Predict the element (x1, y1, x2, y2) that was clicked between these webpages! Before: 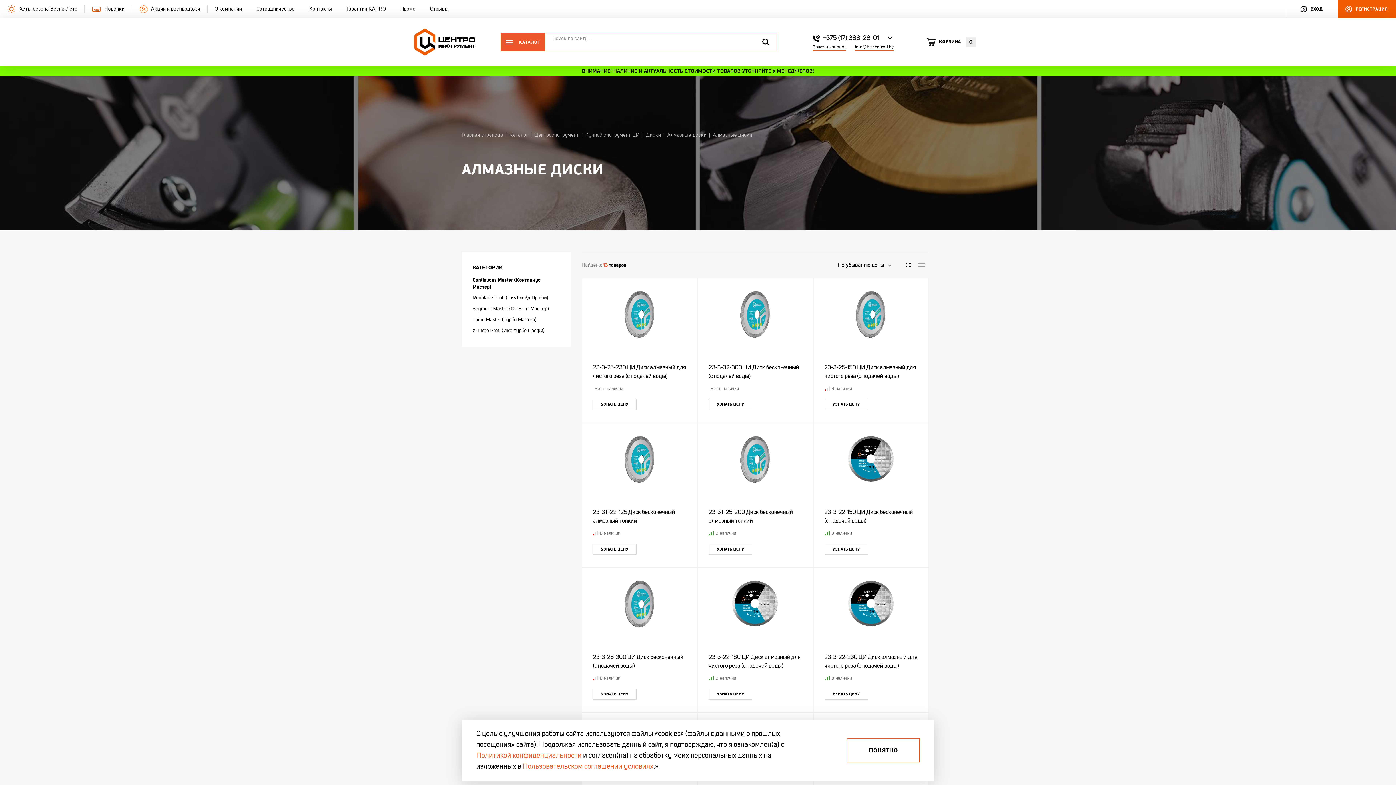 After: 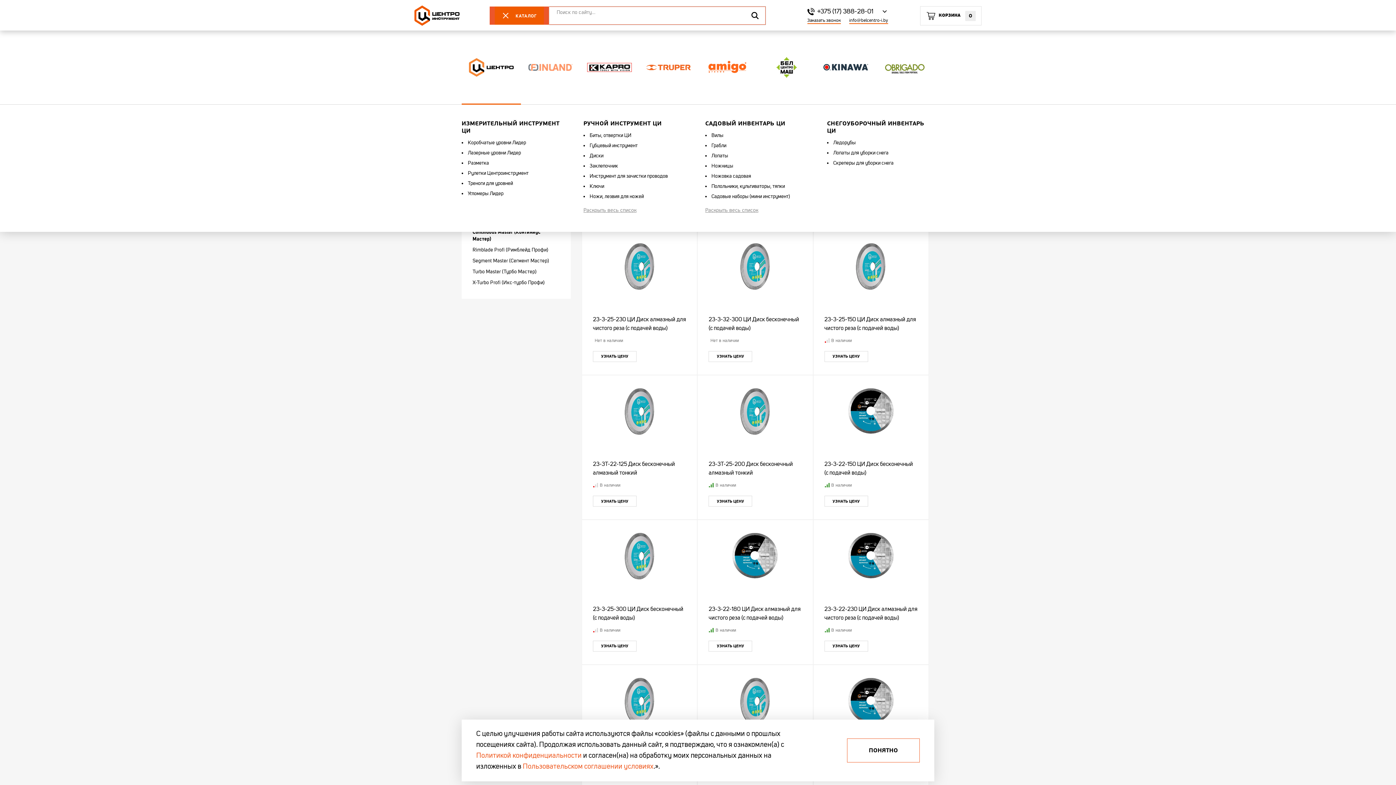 Action: bbox: (505, 38, 540, 46) label: КАТАЛОГ